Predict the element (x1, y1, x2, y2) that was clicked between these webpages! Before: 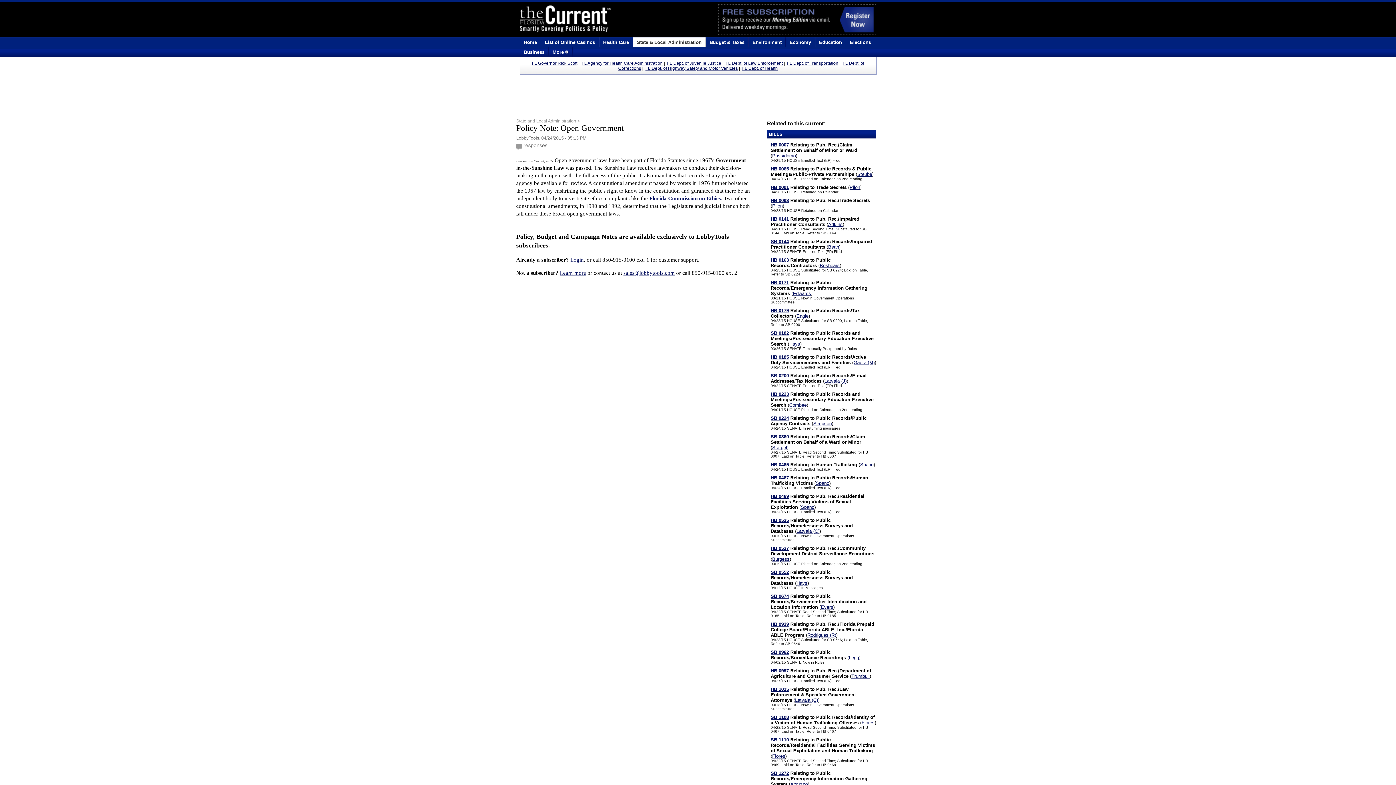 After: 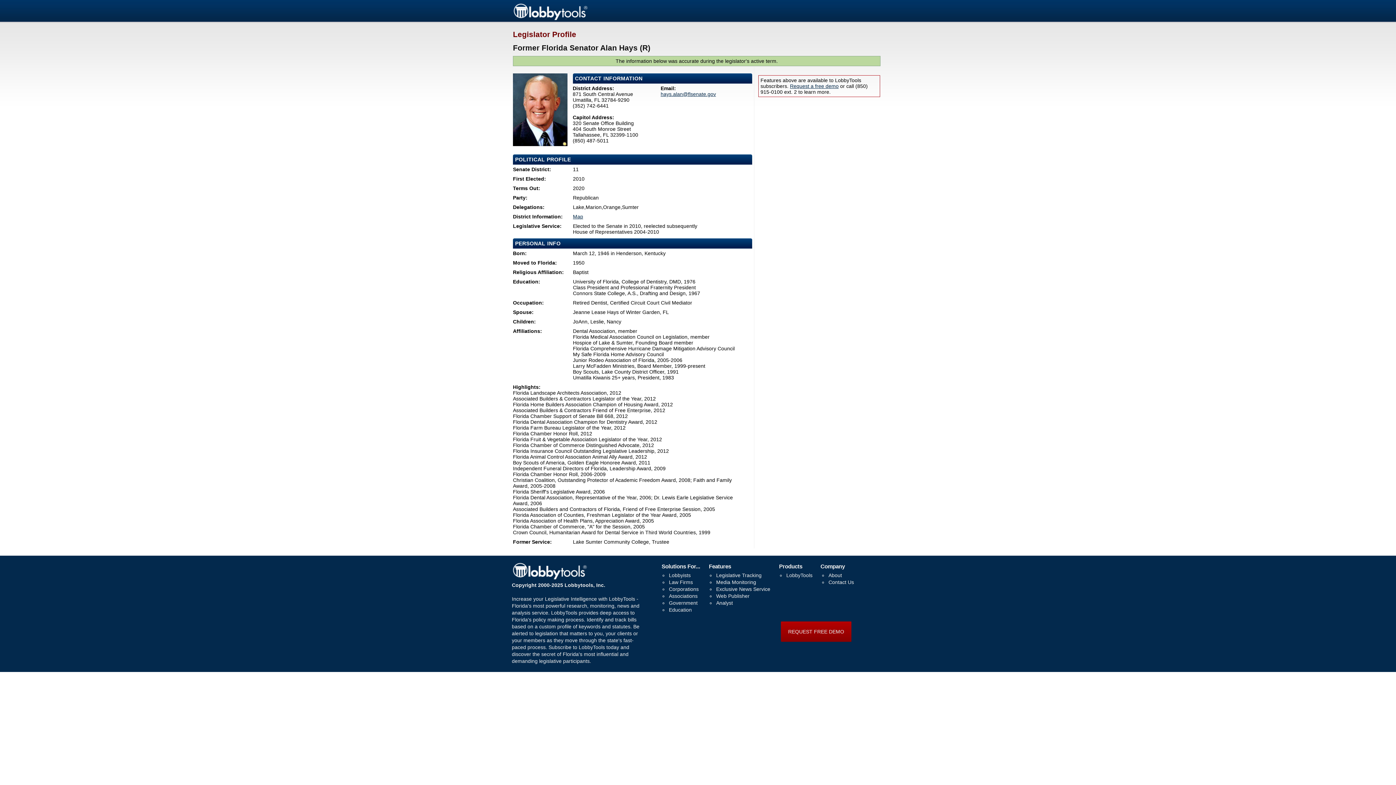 Action: label: Hays bbox: (796, 580, 807, 586)